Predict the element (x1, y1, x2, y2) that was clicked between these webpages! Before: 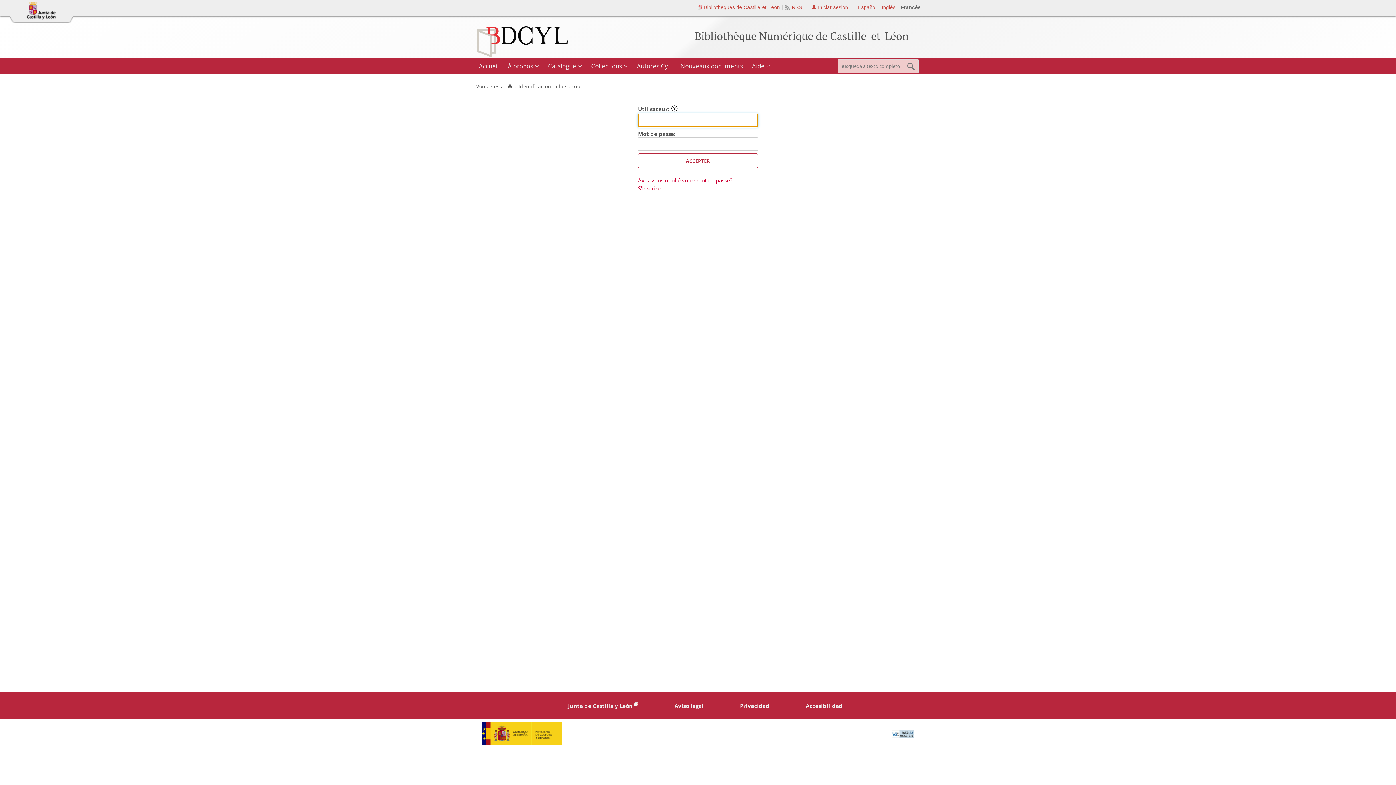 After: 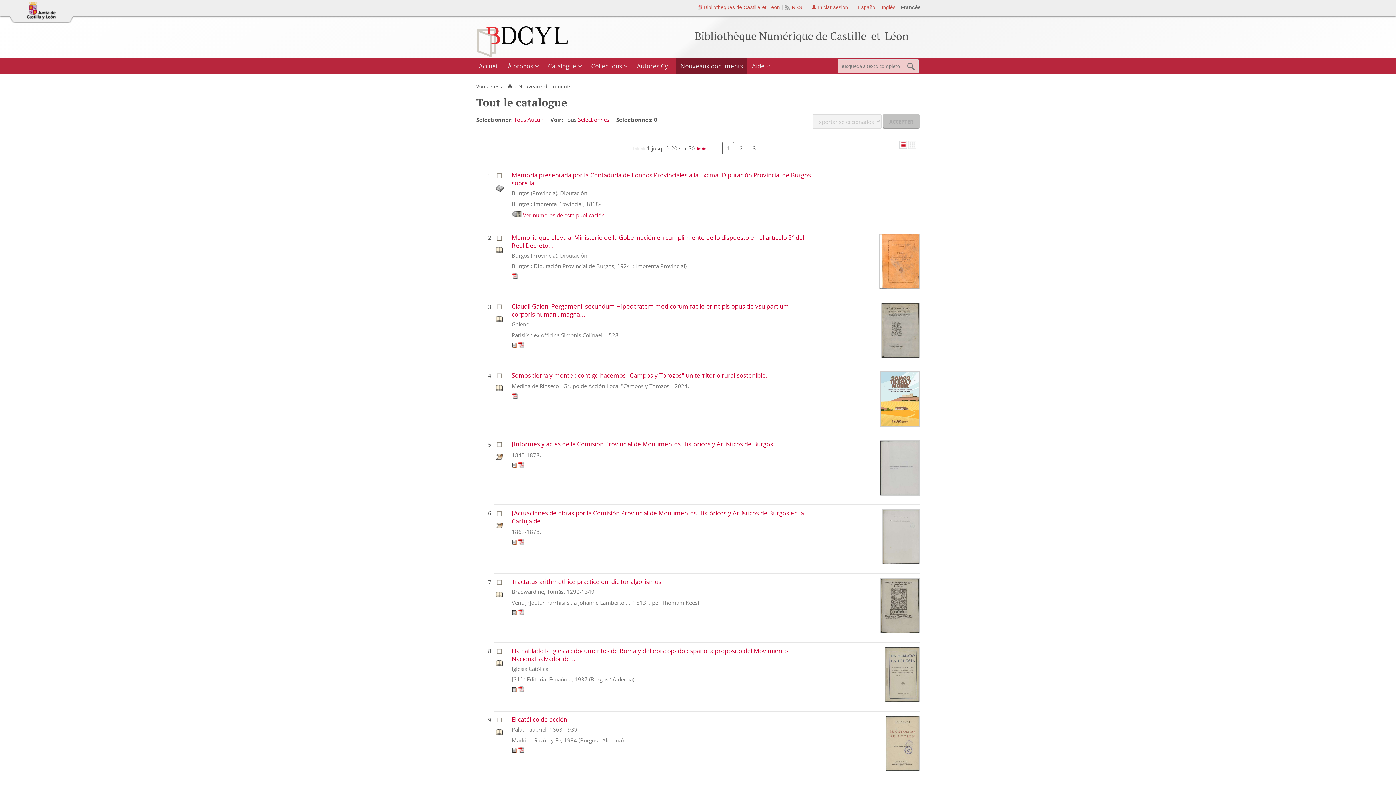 Action: label: Nouveaux documents bbox: (676, 58, 747, 74)